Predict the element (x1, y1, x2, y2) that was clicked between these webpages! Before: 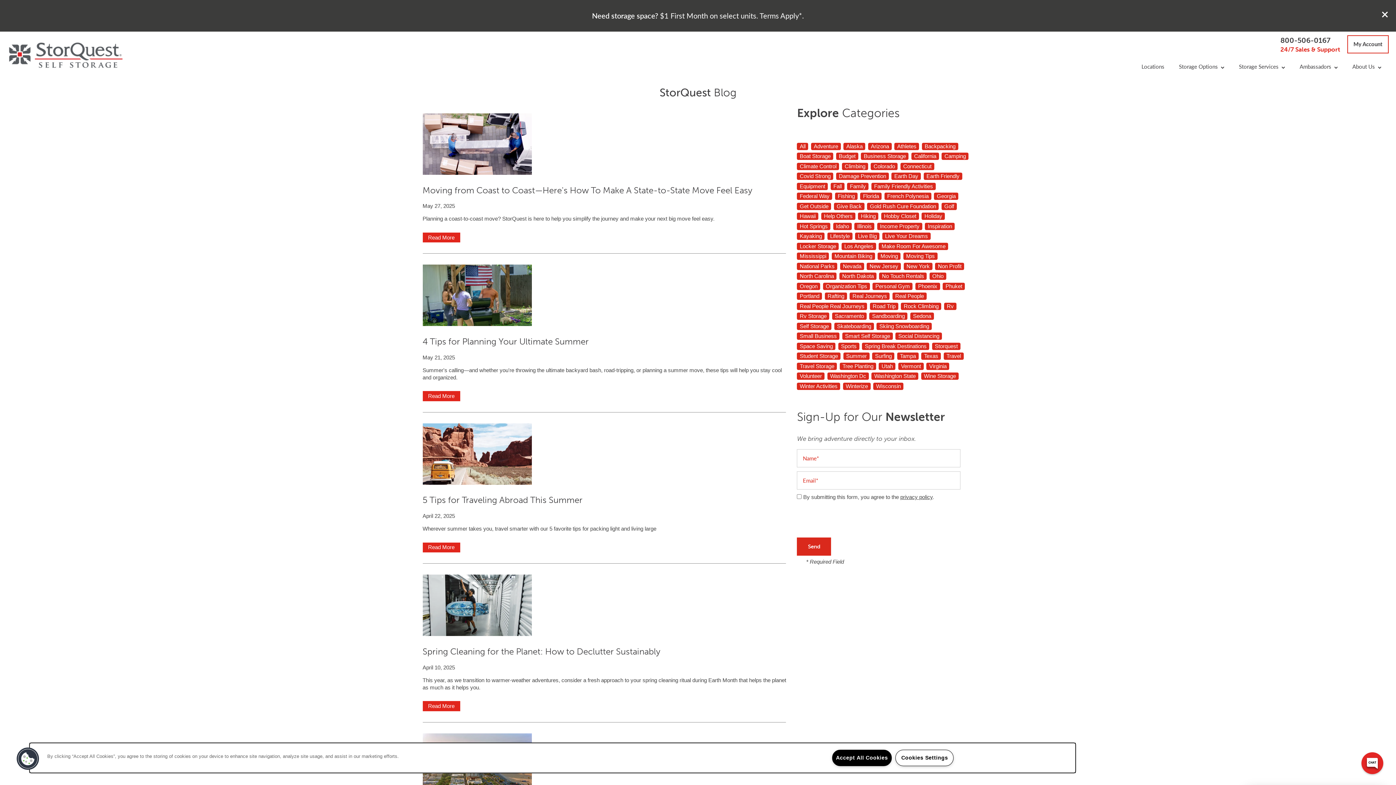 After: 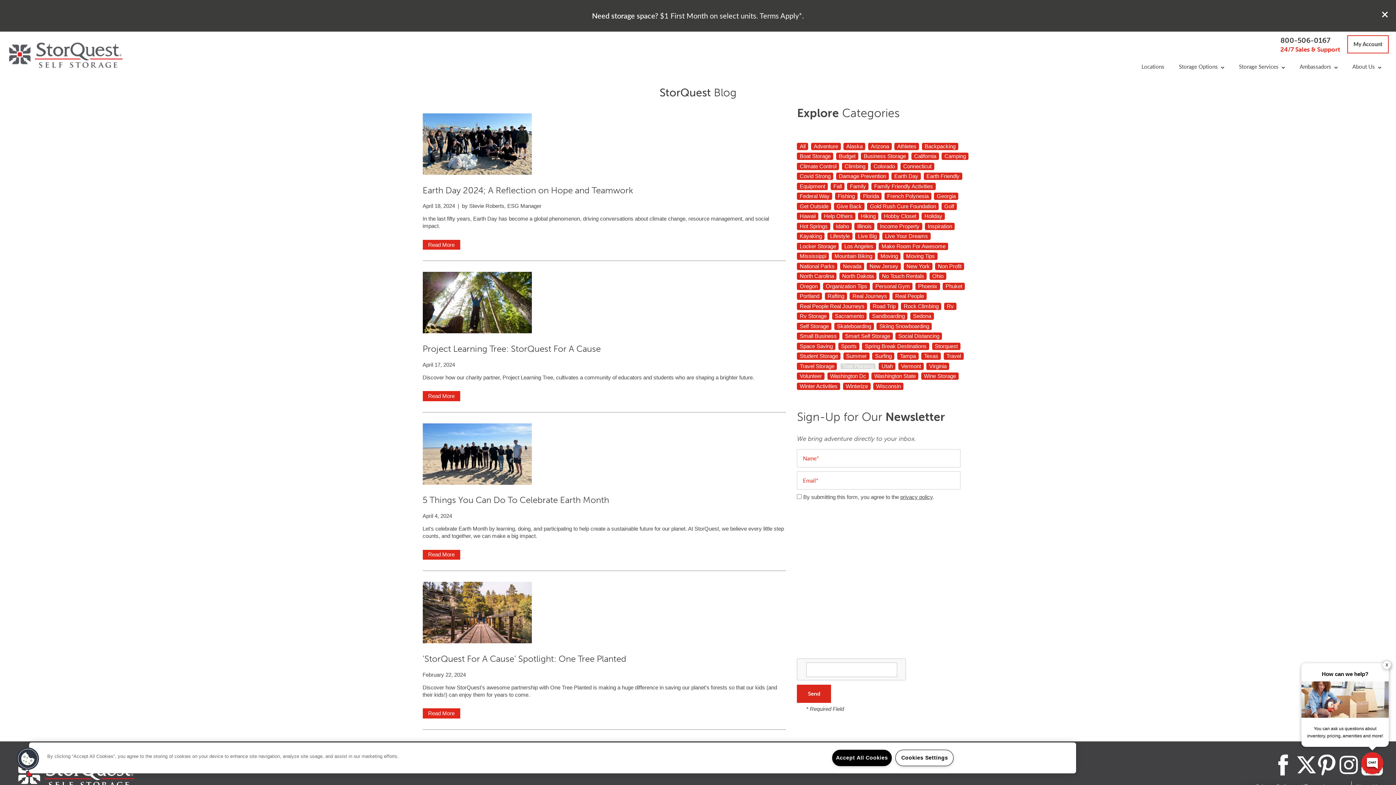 Action: label: Tree Planting bbox: (839, 362, 876, 370)